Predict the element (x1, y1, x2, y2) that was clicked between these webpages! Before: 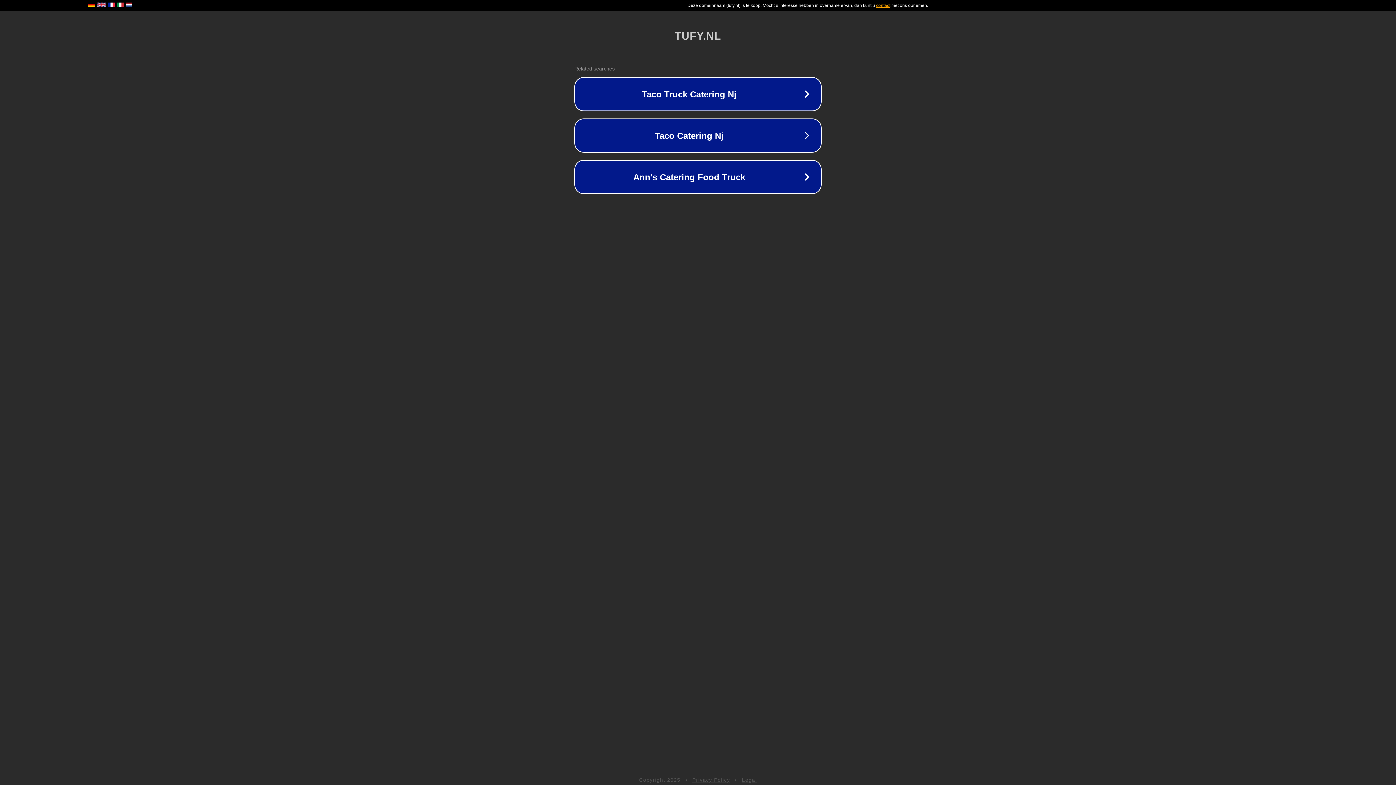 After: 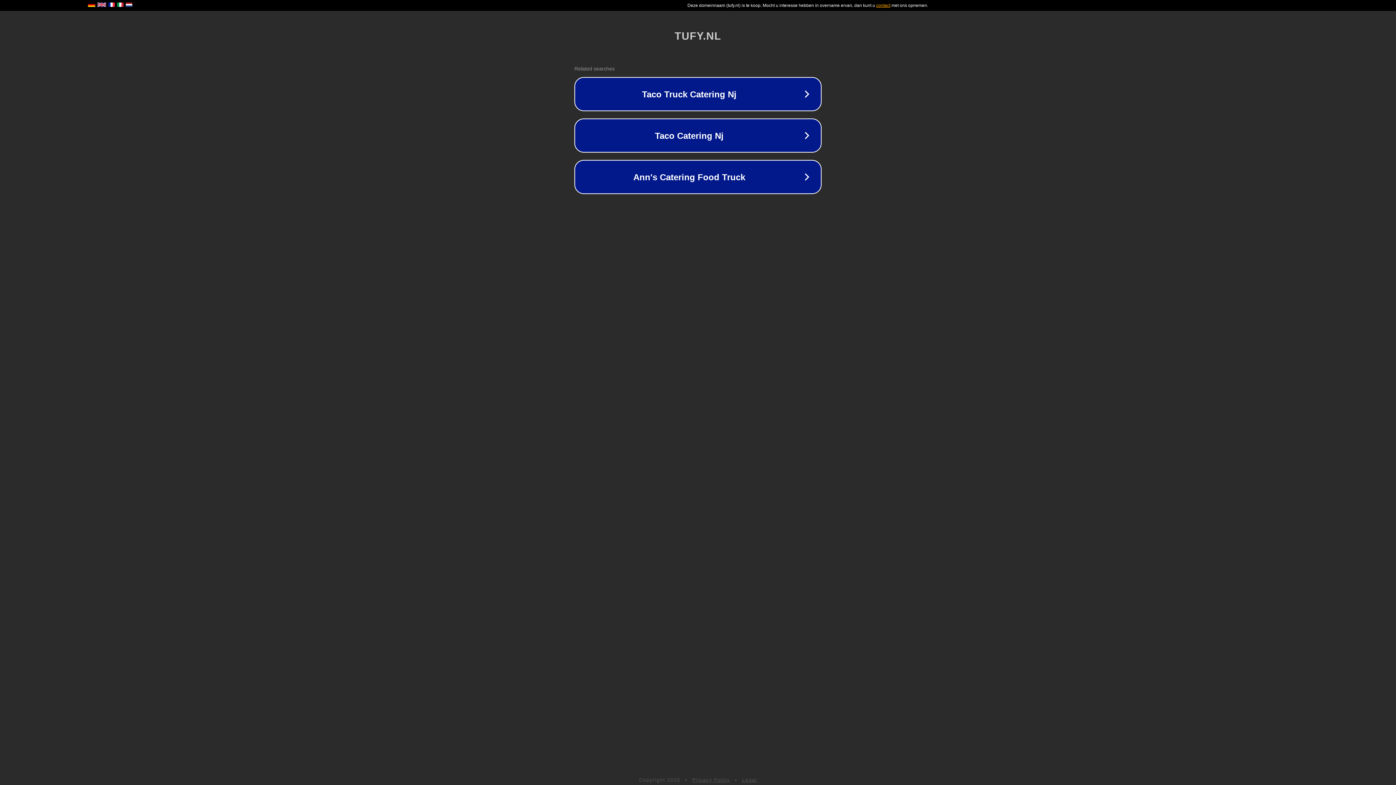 Action: bbox: (692, 777, 730, 783) label: Privacy Policy